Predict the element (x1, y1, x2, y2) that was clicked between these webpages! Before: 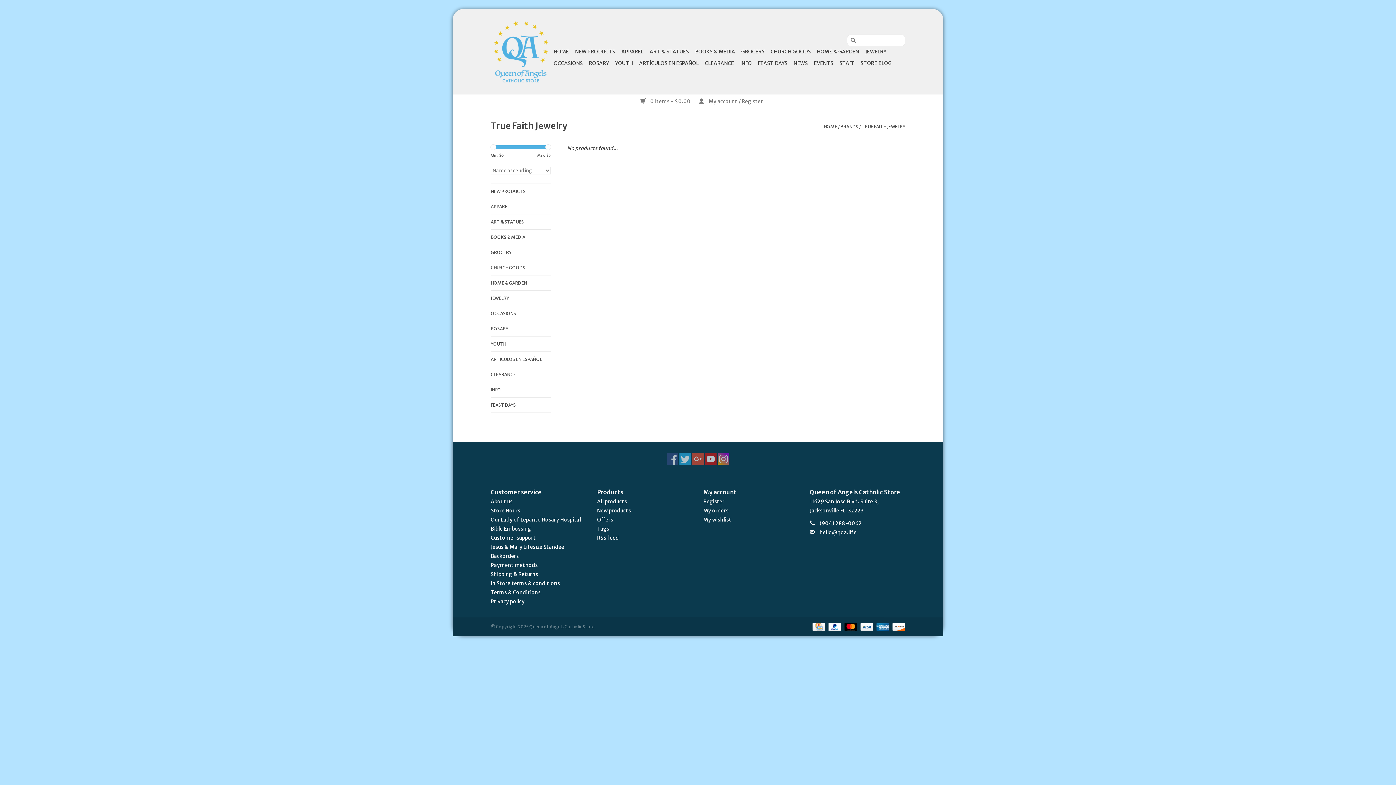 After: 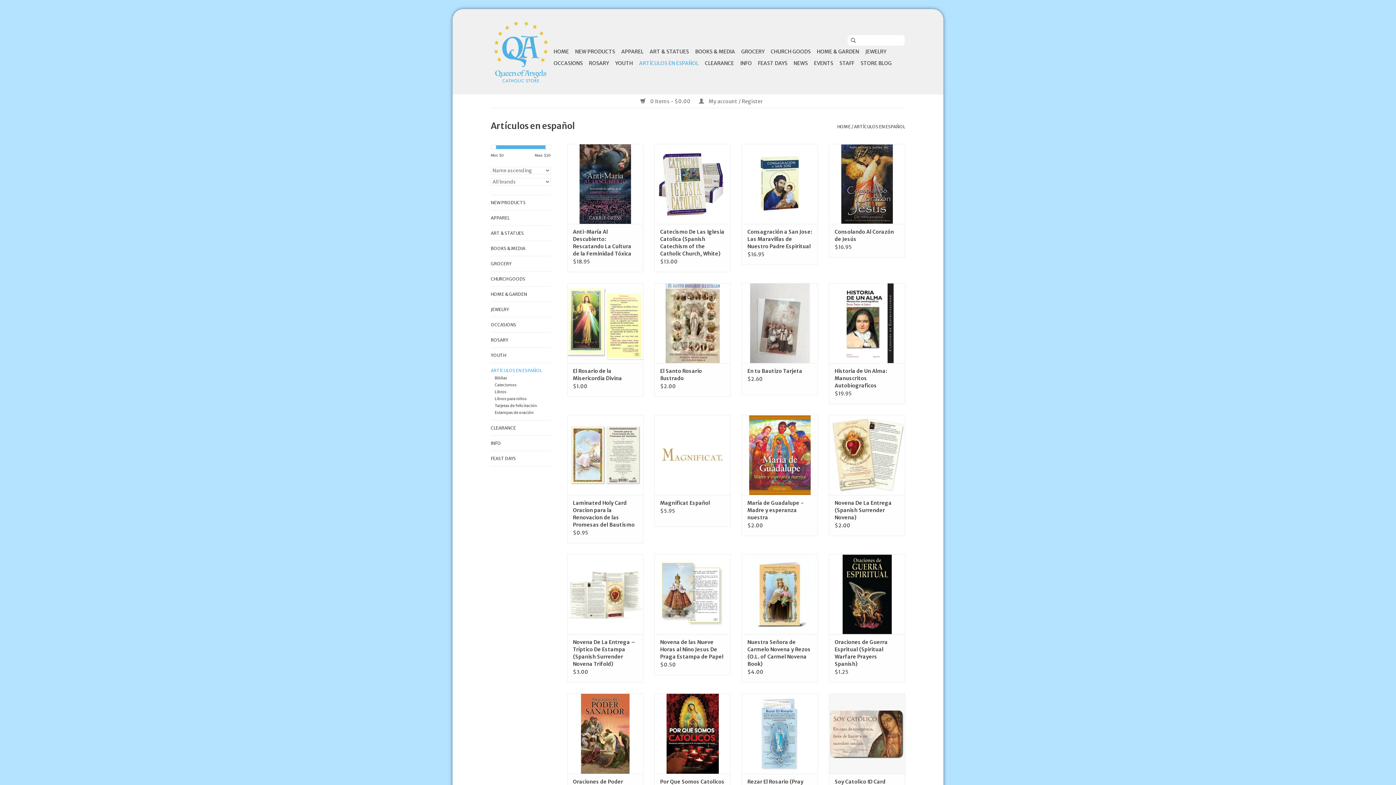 Action: label: ARTÍCULOS EN ESPAÑOL bbox: (490, 355, 550, 363)